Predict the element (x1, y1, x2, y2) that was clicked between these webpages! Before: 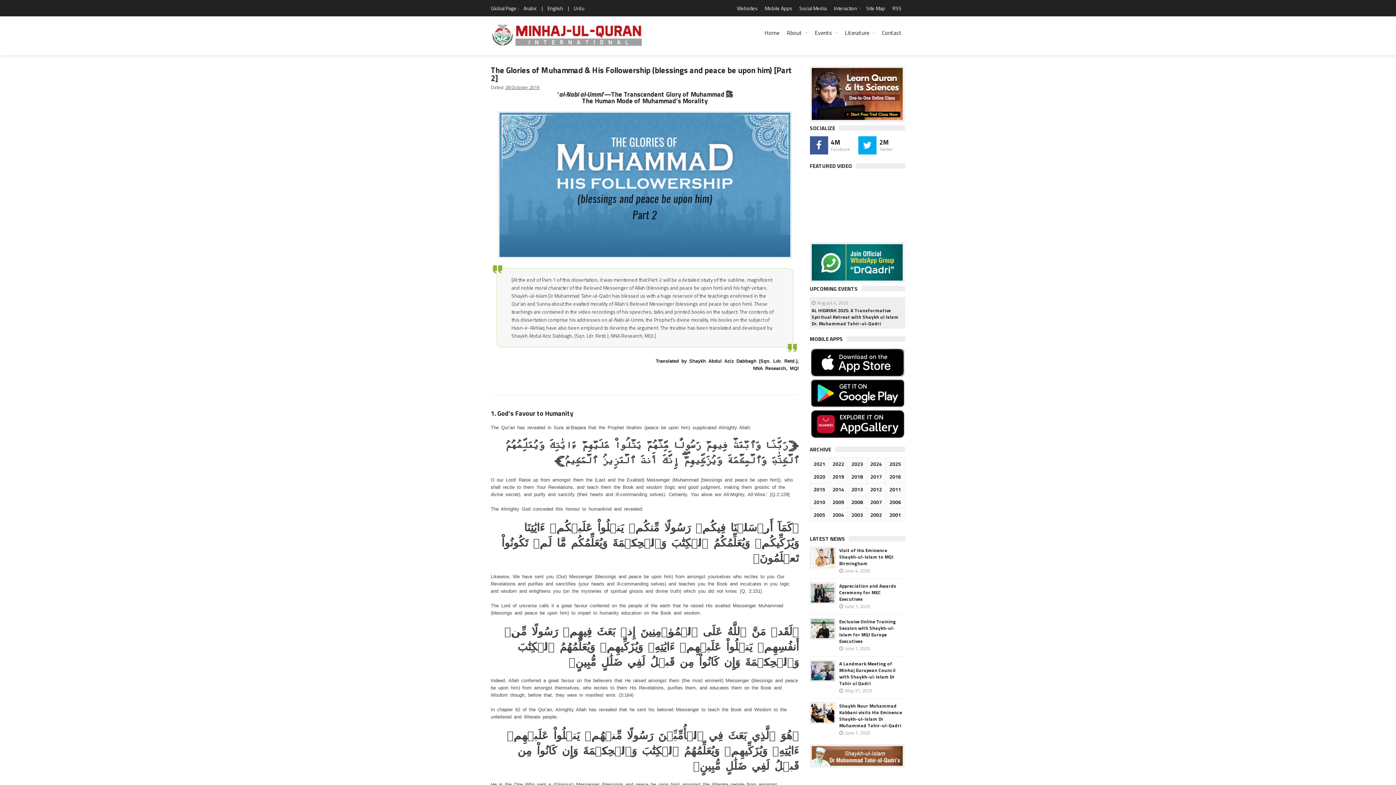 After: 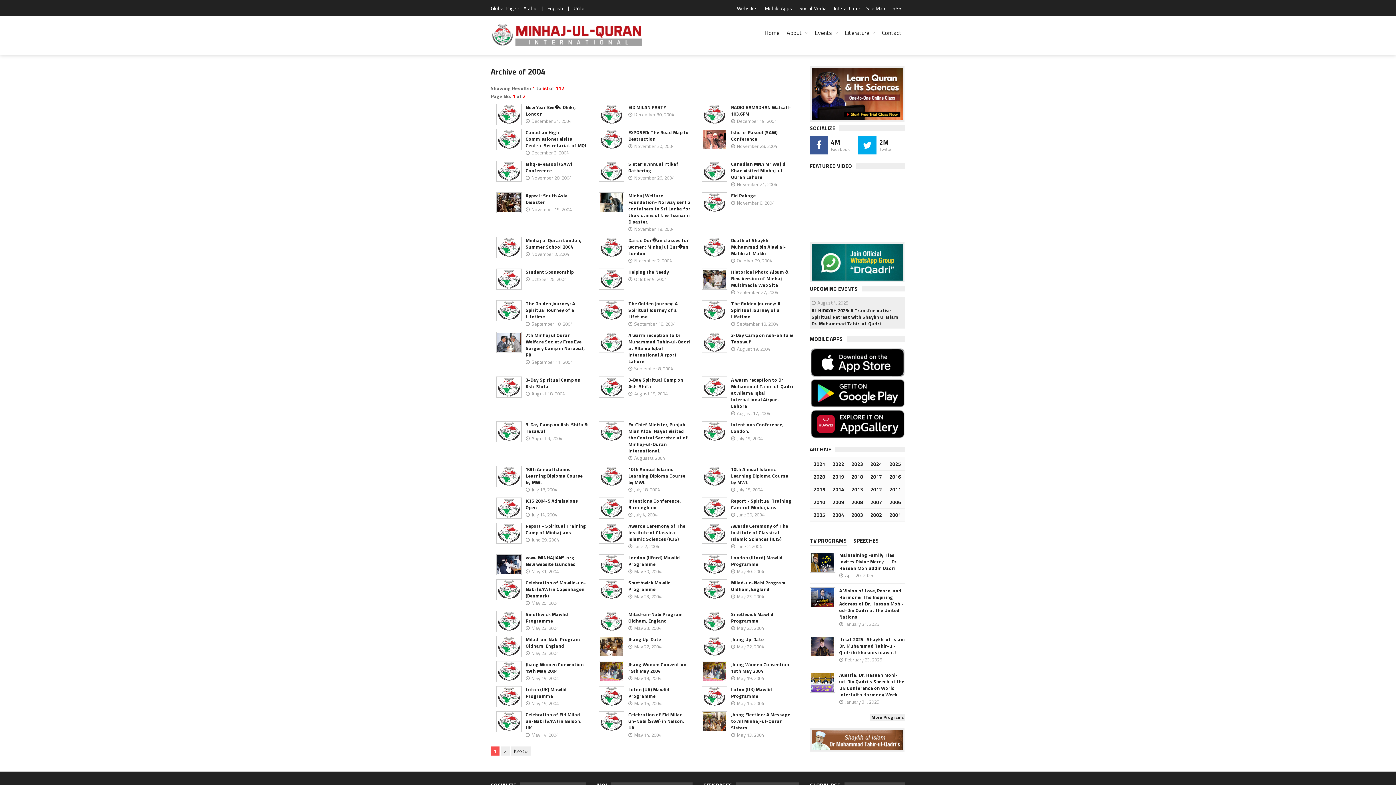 Action: bbox: (831, 511, 845, 519) label: 2004